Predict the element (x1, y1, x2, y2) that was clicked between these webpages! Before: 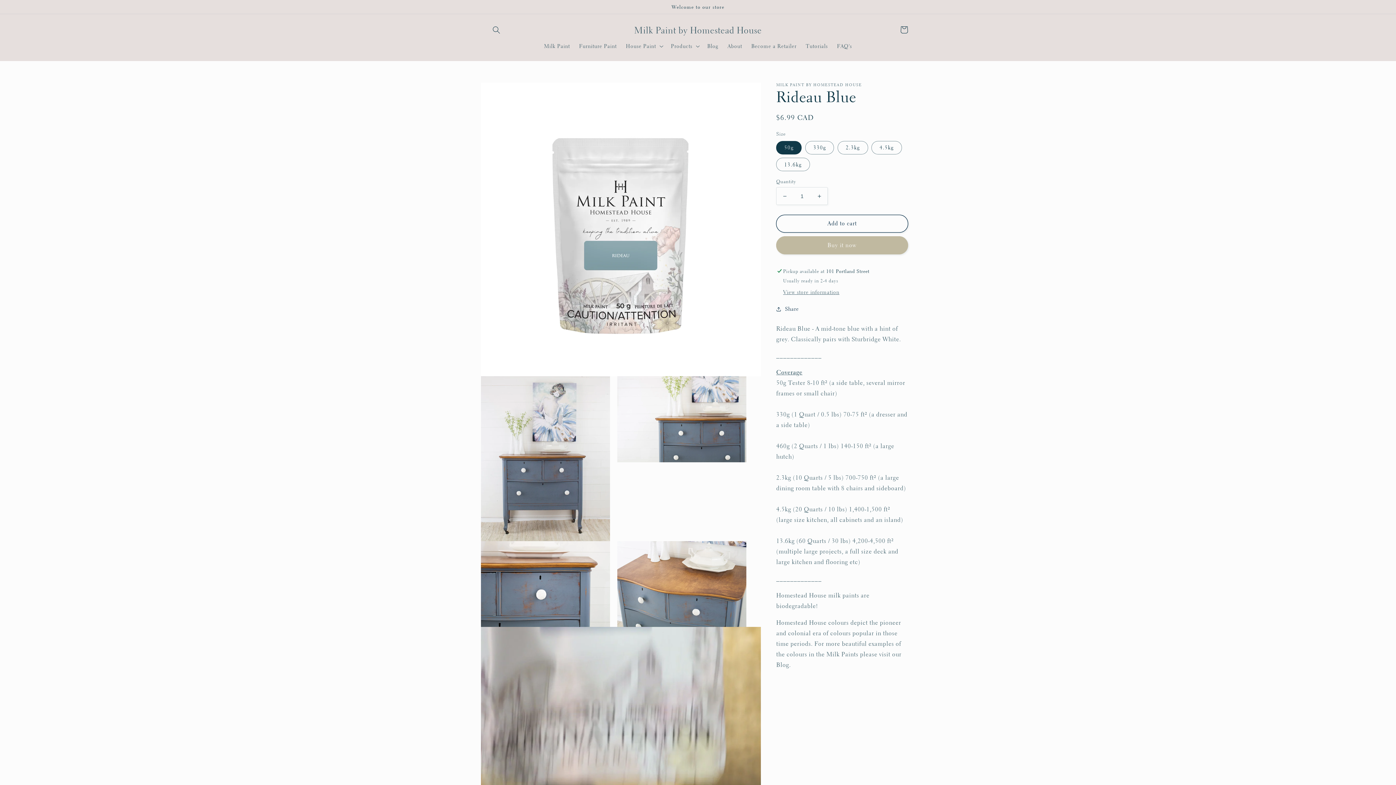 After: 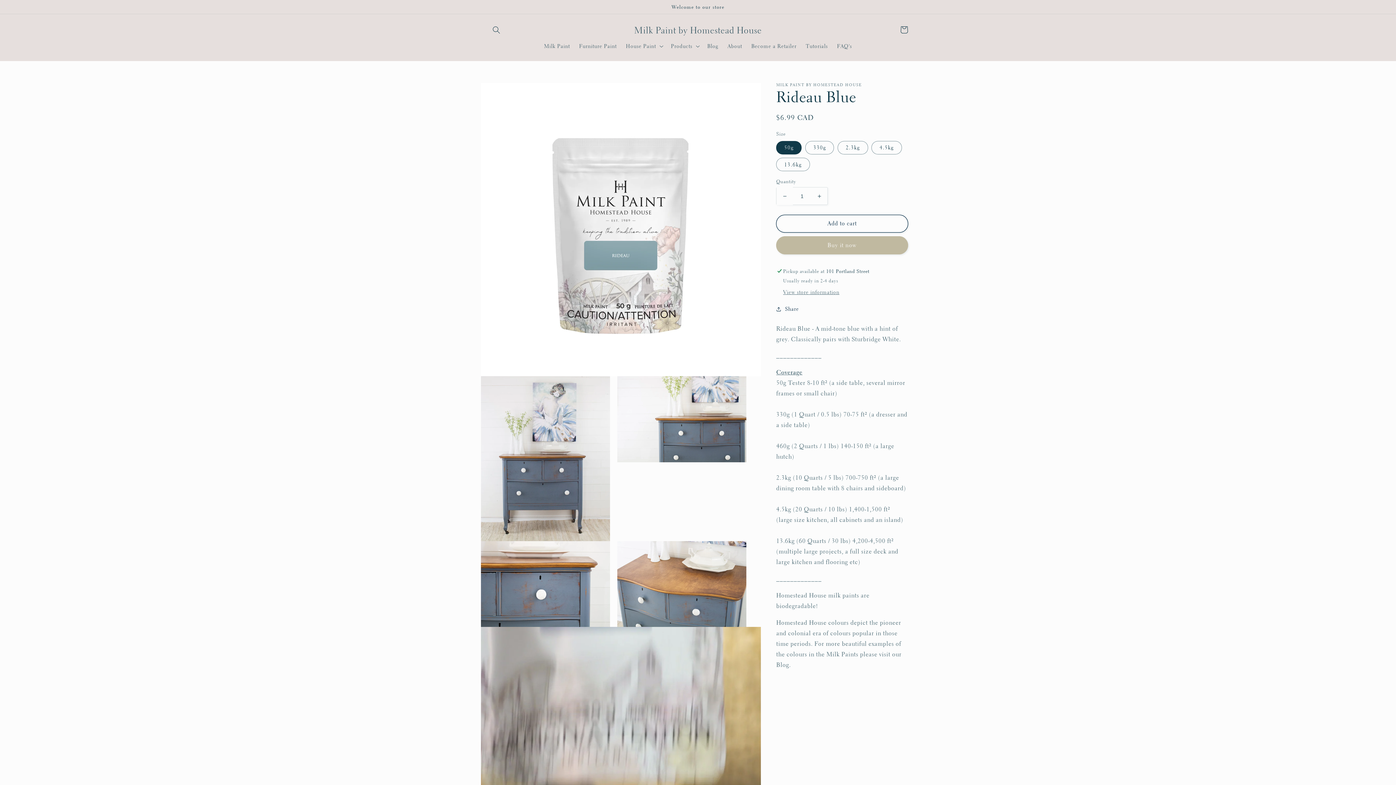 Action: bbox: (776, 187, 793, 205) label: Decrease quantity for Rideau Blue